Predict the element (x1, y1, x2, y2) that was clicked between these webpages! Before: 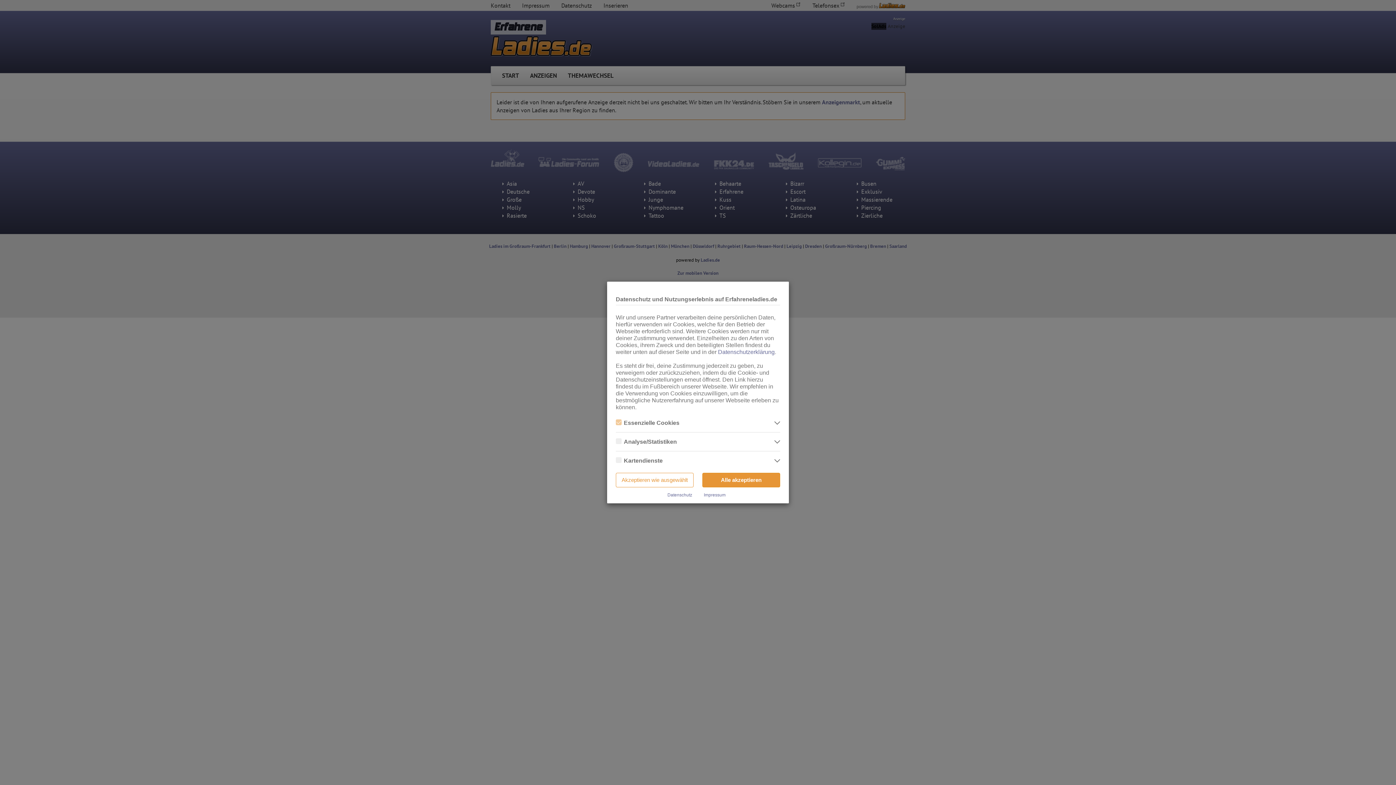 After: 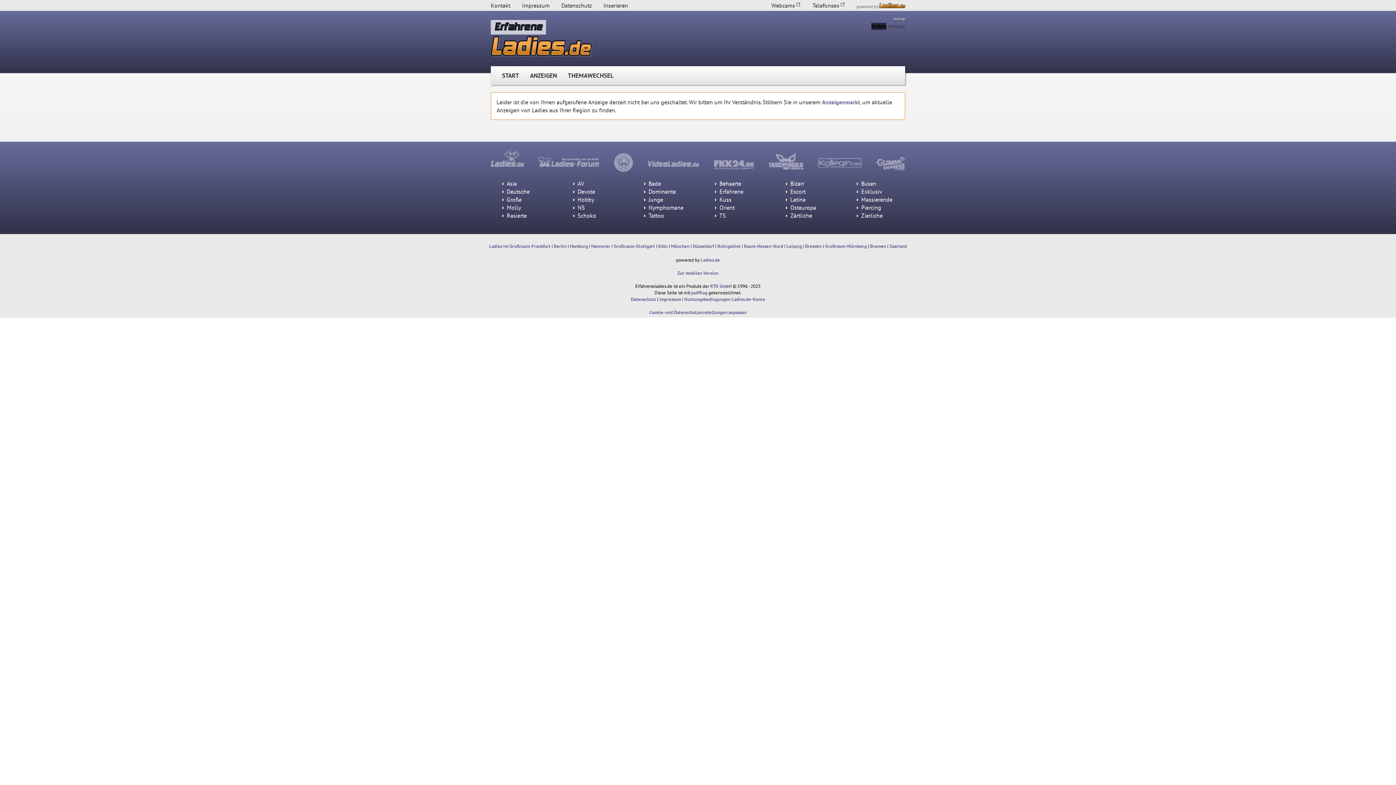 Action: bbox: (702, 473, 780, 487) label: Alle akzeptieren